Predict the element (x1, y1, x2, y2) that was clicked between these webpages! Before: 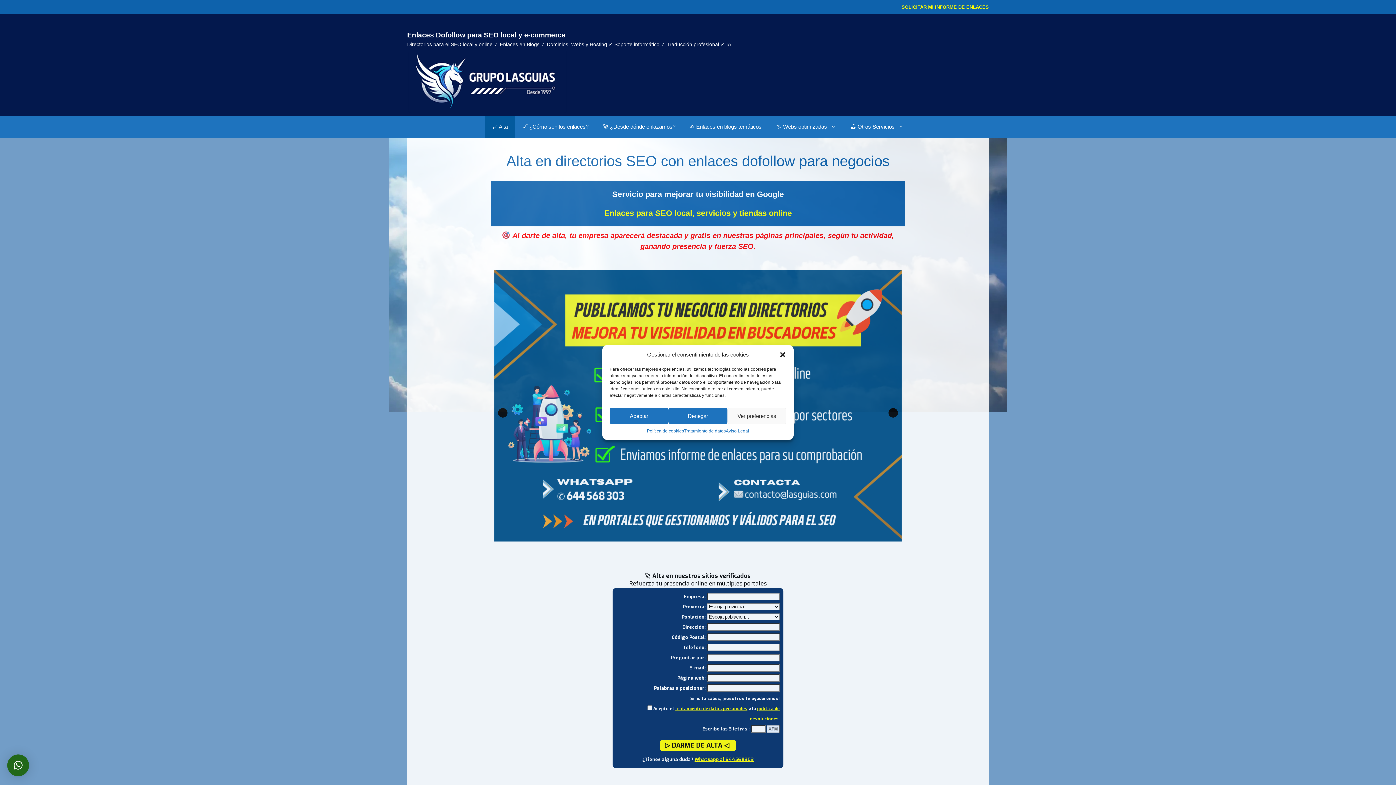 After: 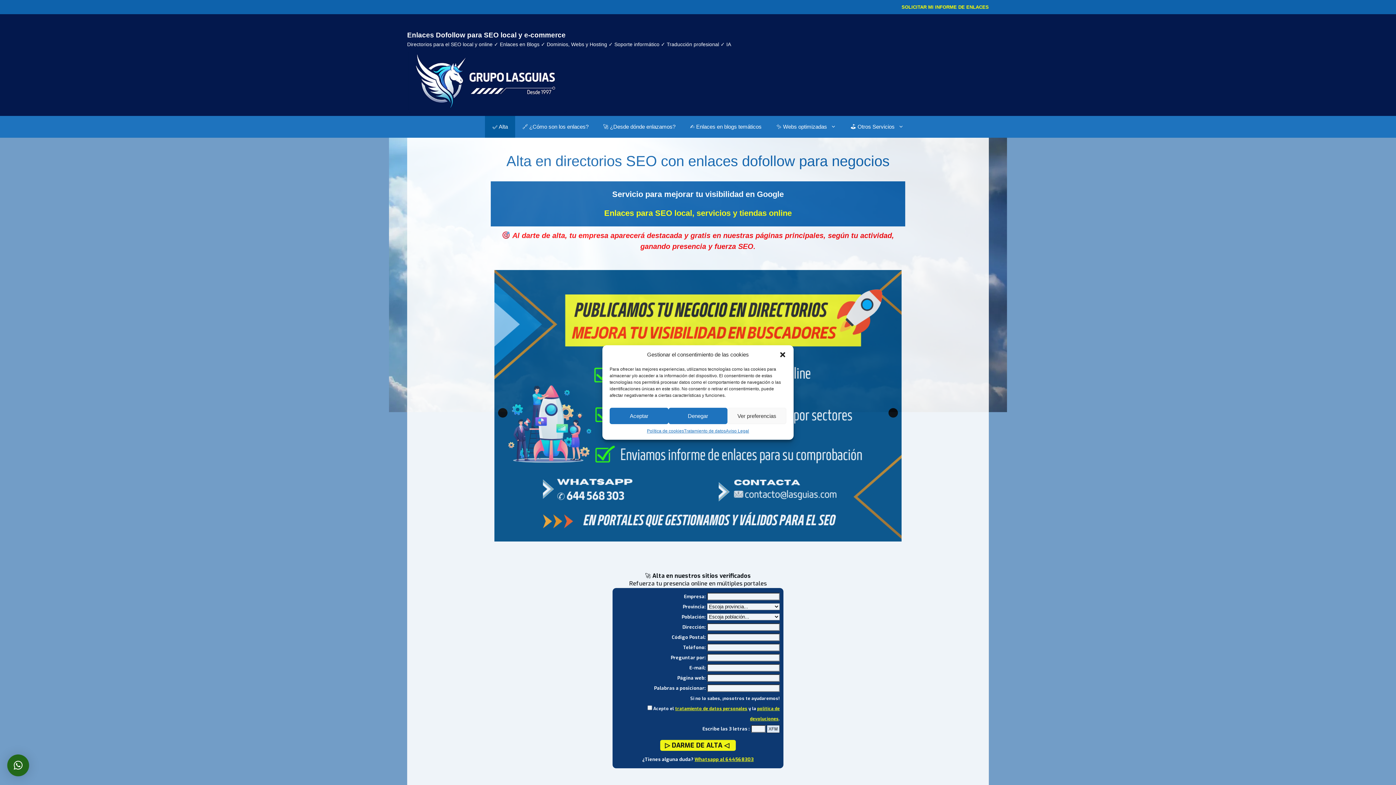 Action: bbox: (407, 77, 567, 83)